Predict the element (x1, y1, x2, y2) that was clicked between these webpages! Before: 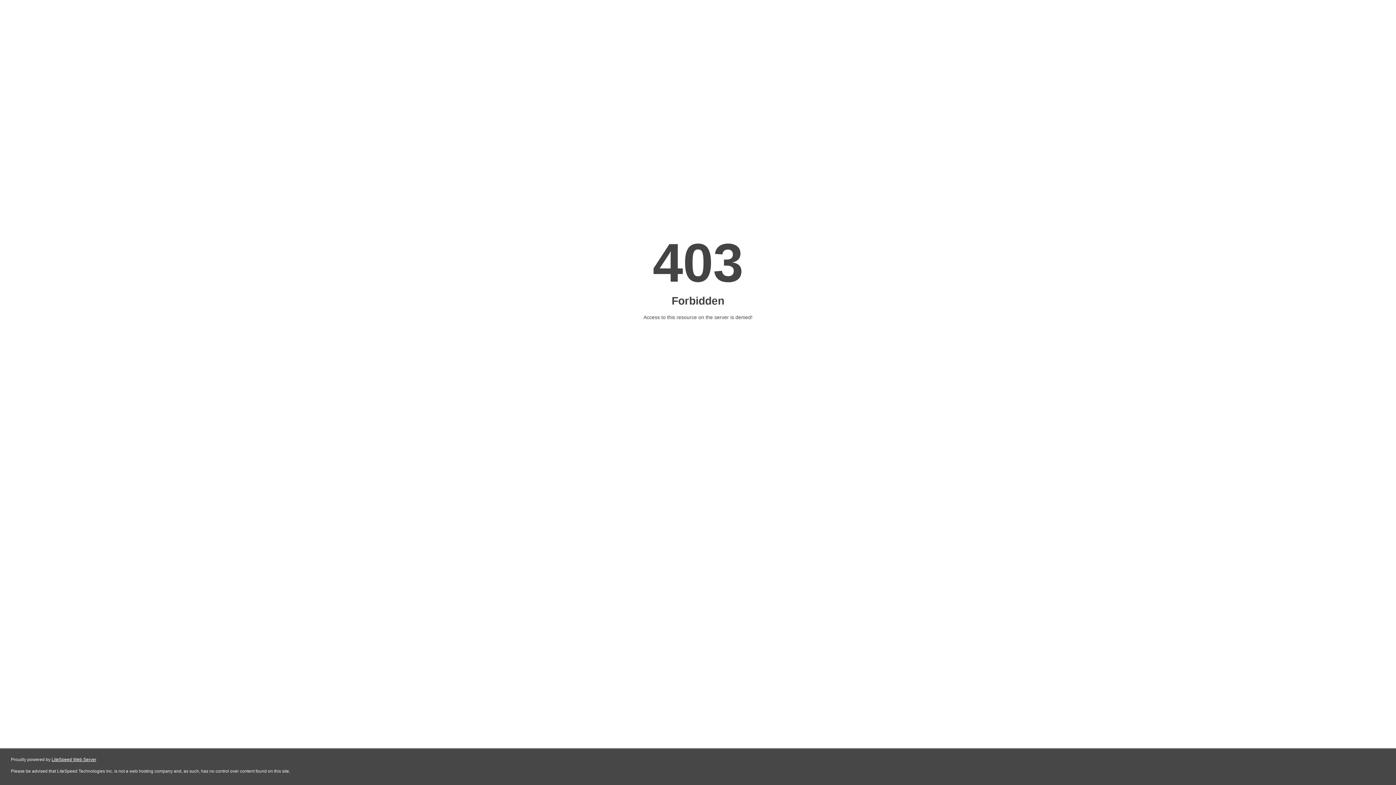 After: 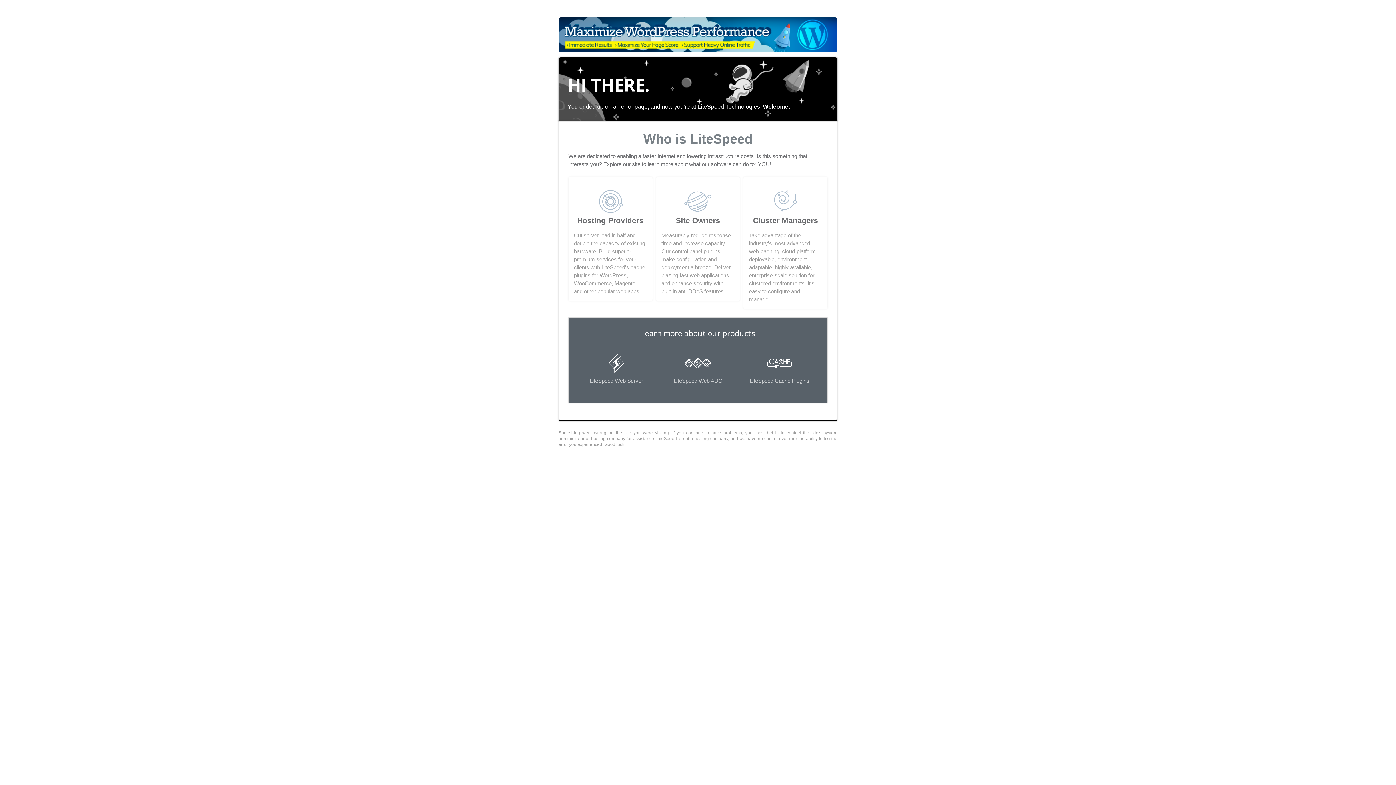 Action: bbox: (51, 757, 96, 762) label: LiteSpeed Web Server